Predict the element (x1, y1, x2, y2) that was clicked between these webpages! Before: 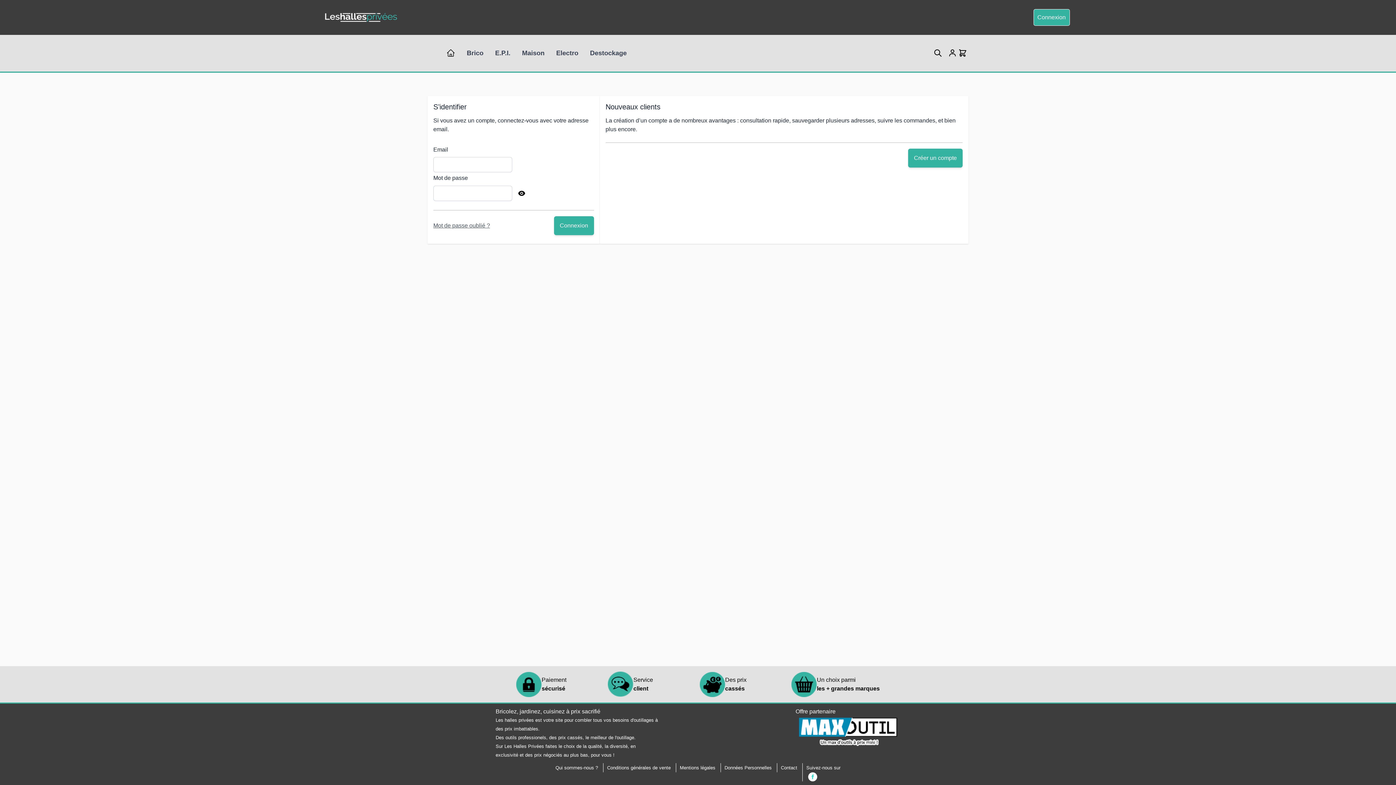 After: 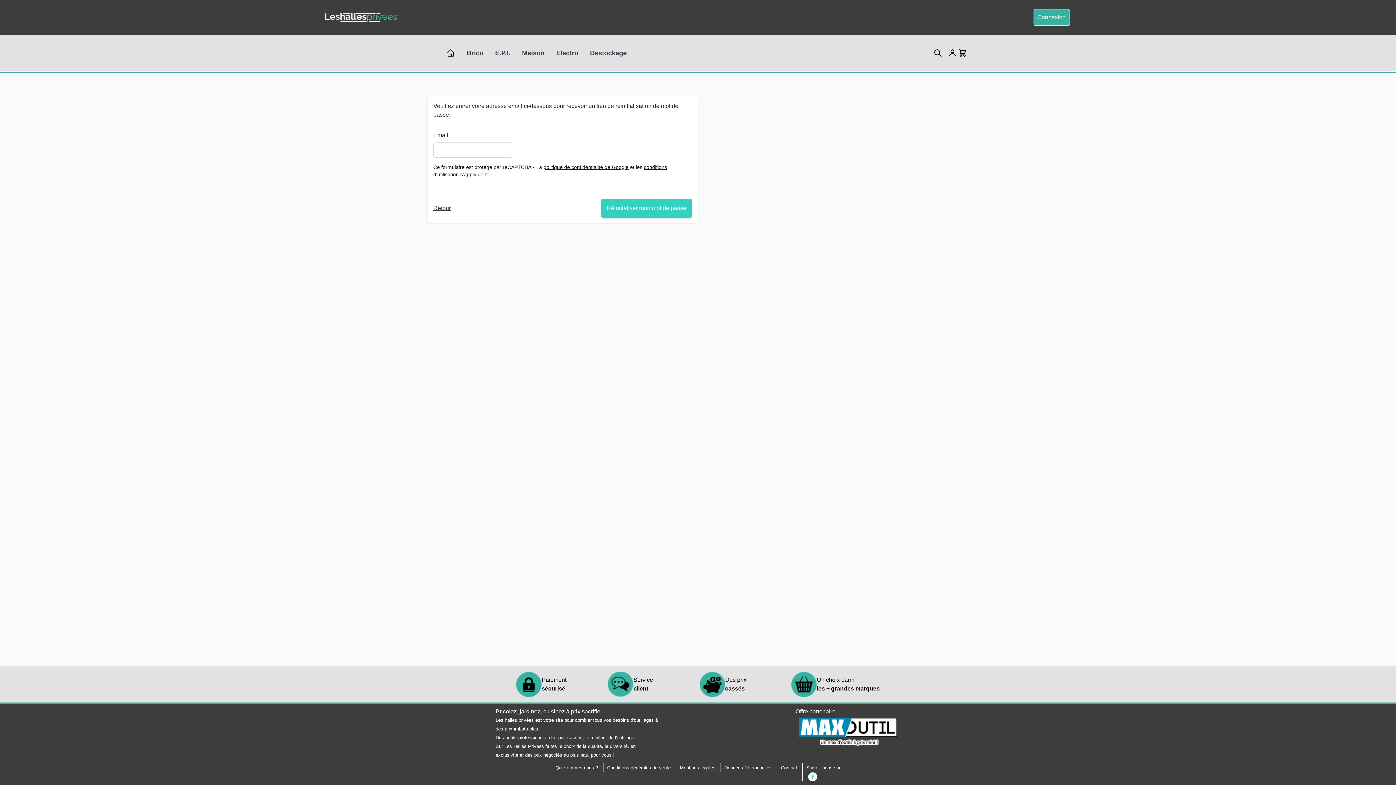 Action: label: Mot de passe oublié ? bbox: (433, 221, 490, 230)